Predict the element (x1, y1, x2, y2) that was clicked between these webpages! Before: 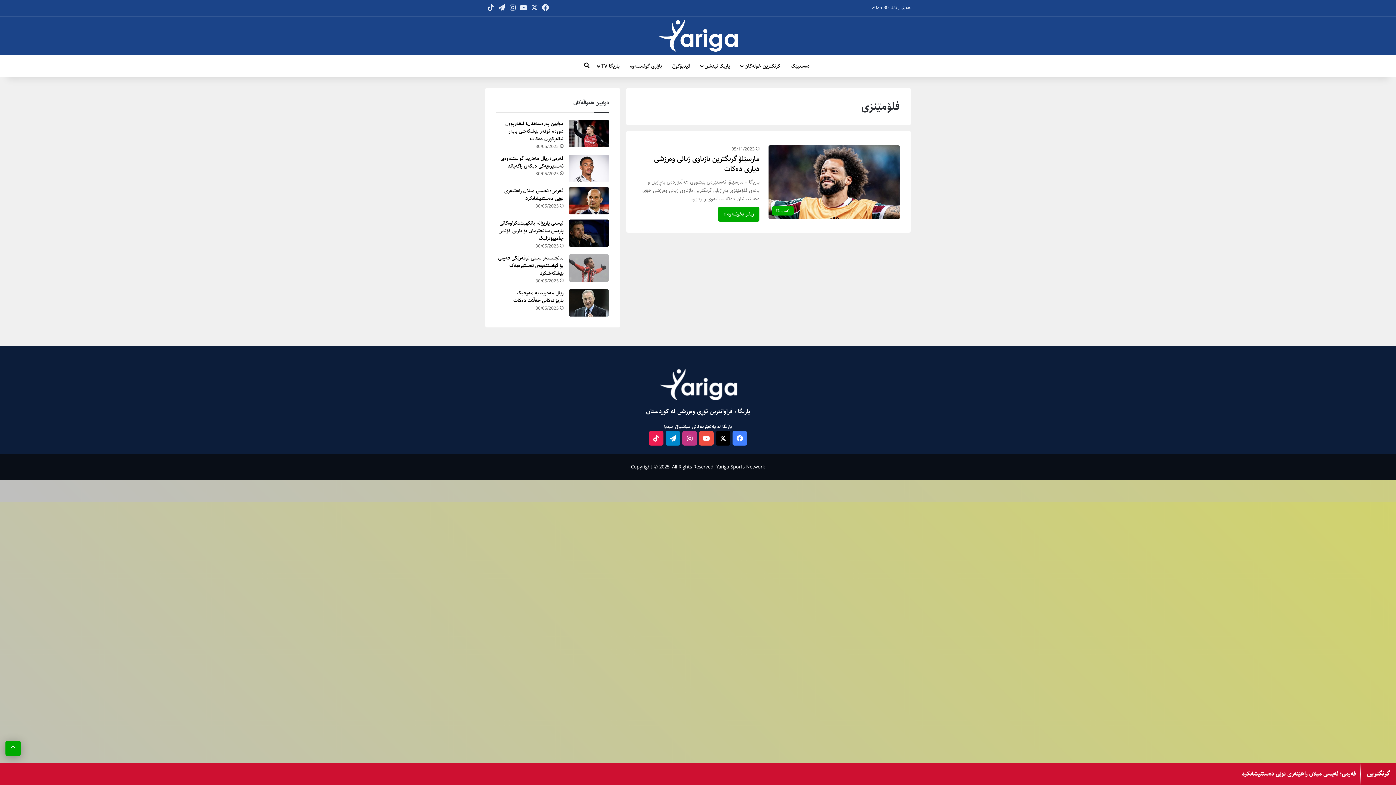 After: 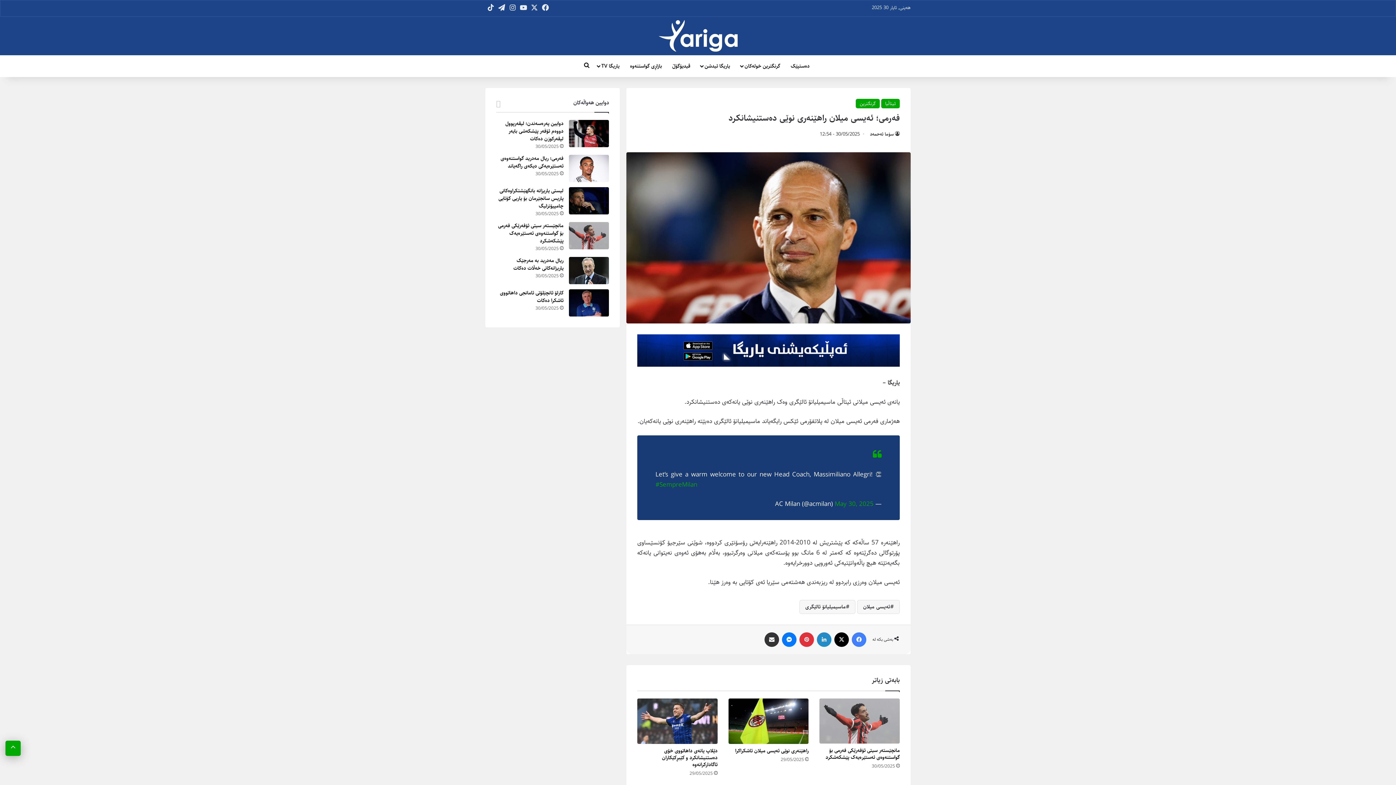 Action: label: فەرمی؛ ئەیسی میلان راهێنەری نوێی دەستنیشانكرد bbox: (569, 187, 609, 214)